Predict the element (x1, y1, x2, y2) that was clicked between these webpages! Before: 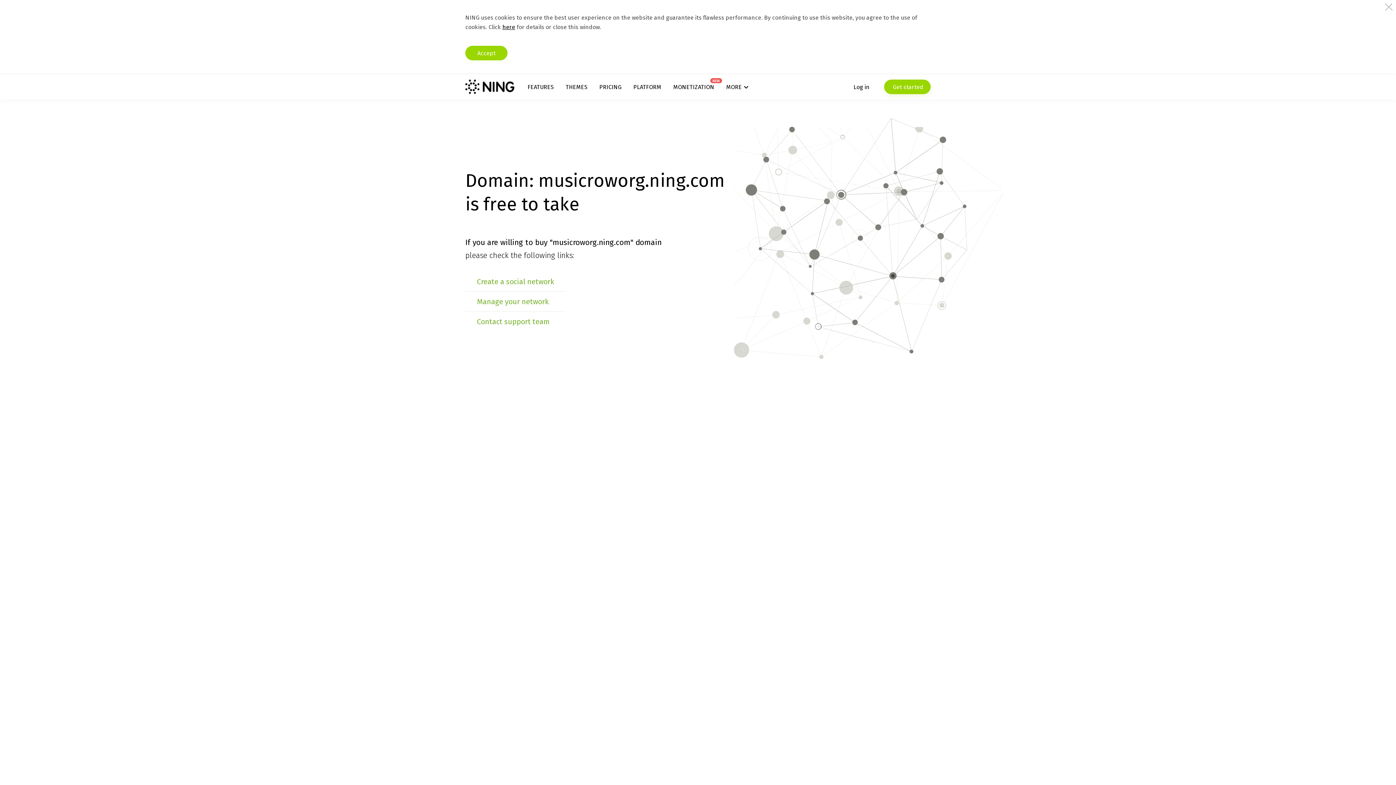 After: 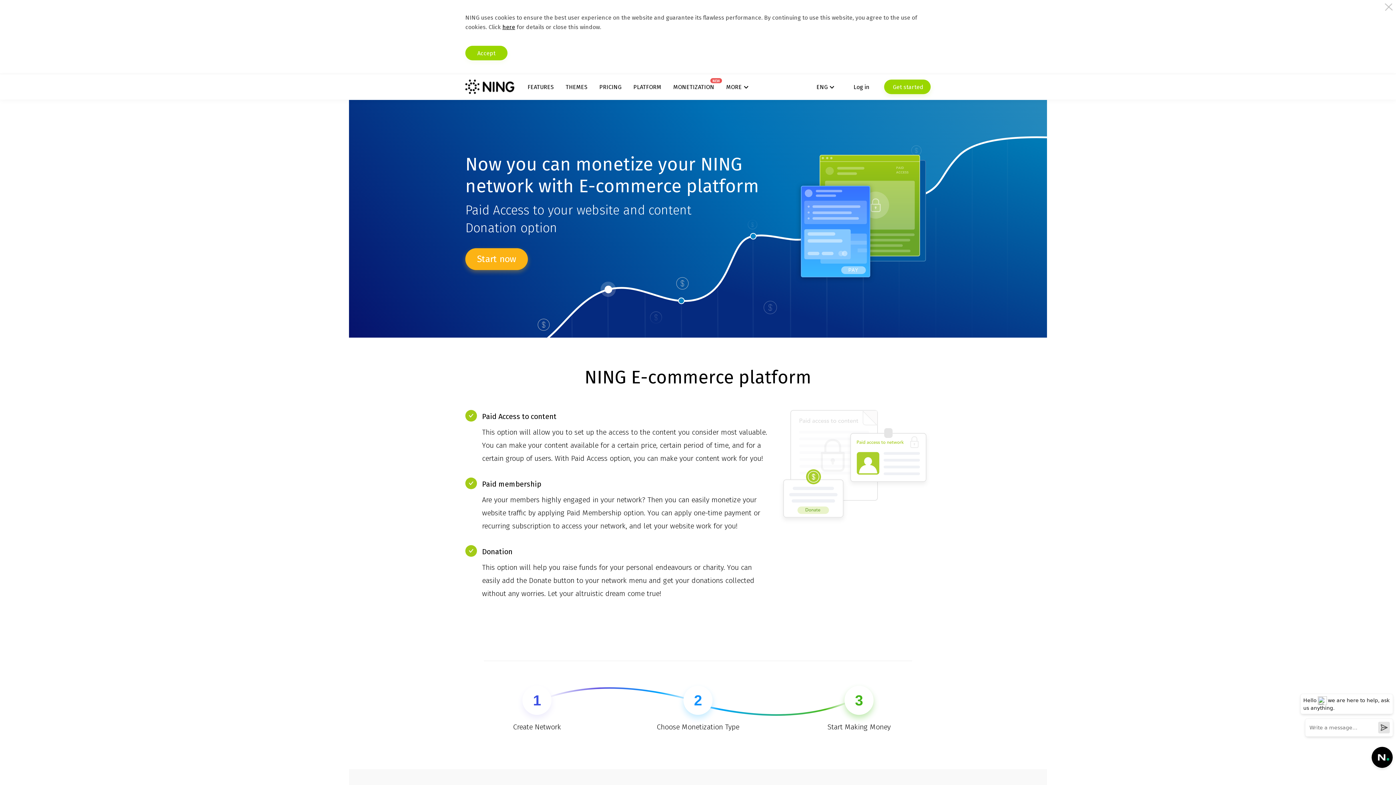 Action: label: MONETIZATION
NEW bbox: (673, 83, 714, 90)